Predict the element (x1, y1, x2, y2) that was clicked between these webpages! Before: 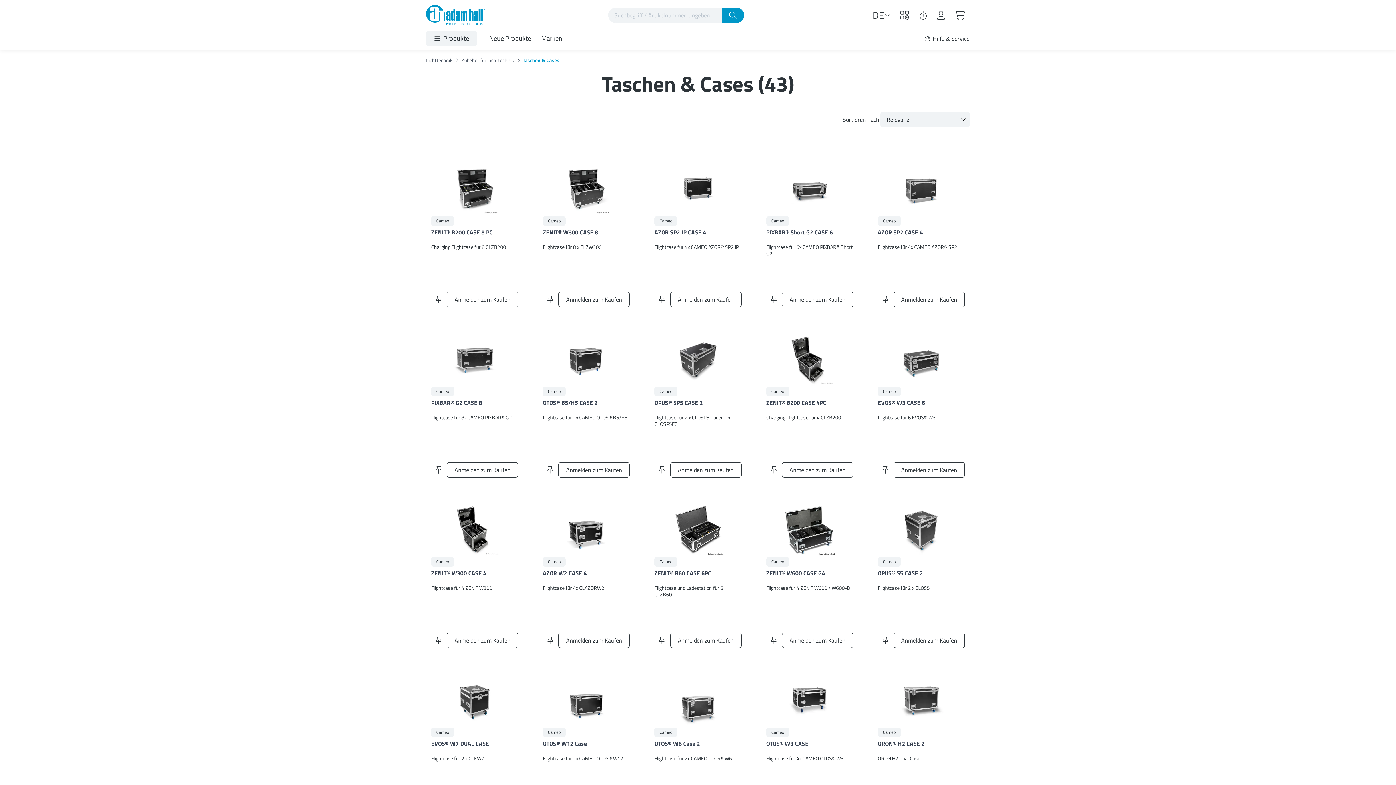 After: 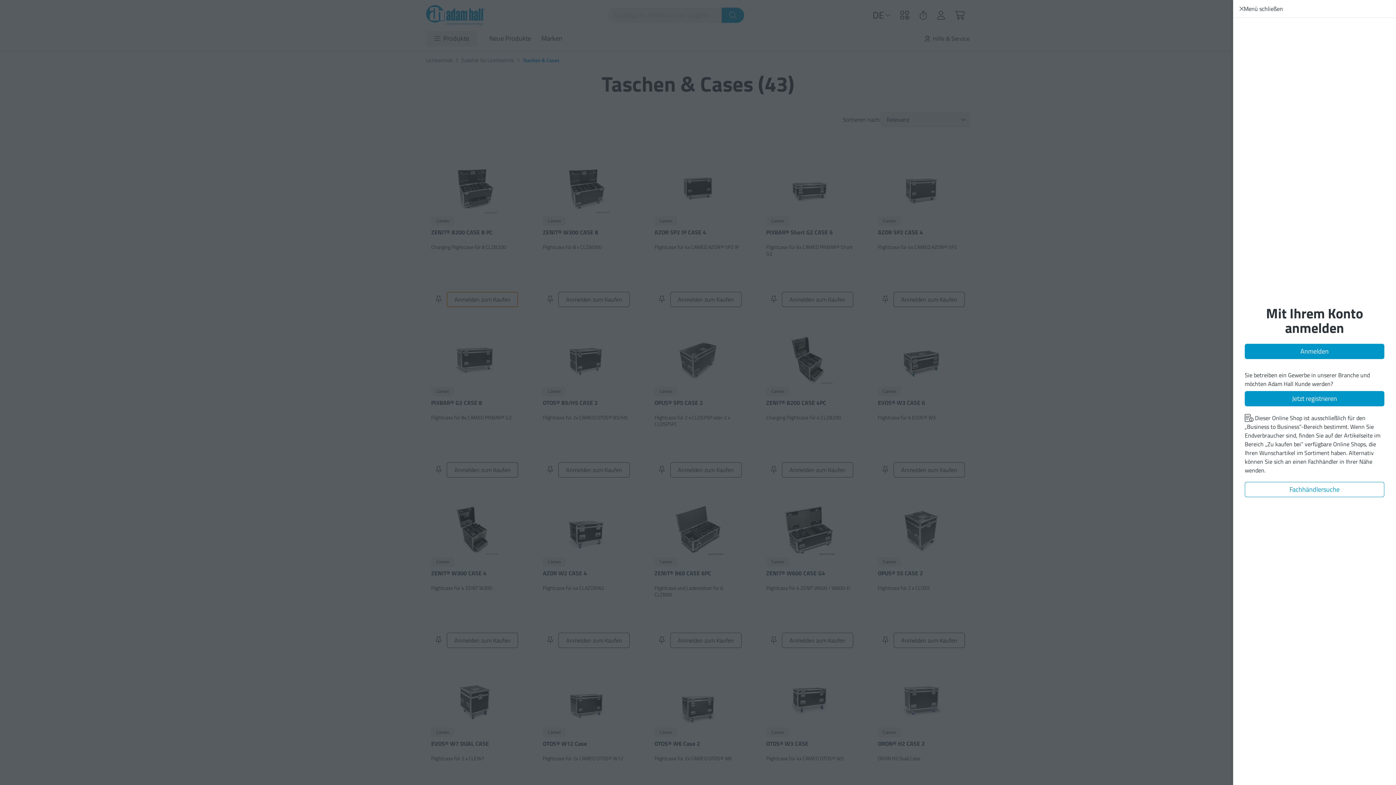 Action: bbox: (446, 292, 518, 307) label: Anmelden zum Kaufen